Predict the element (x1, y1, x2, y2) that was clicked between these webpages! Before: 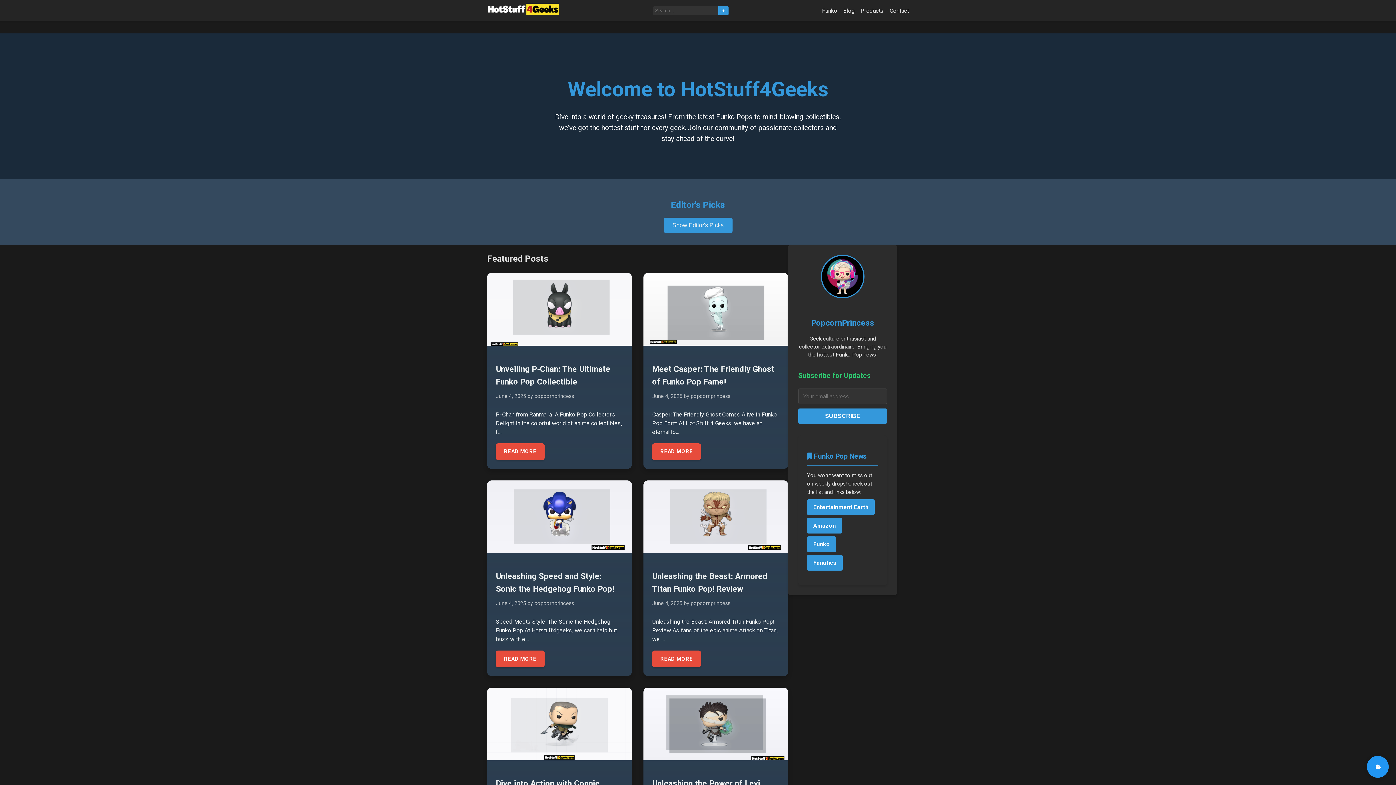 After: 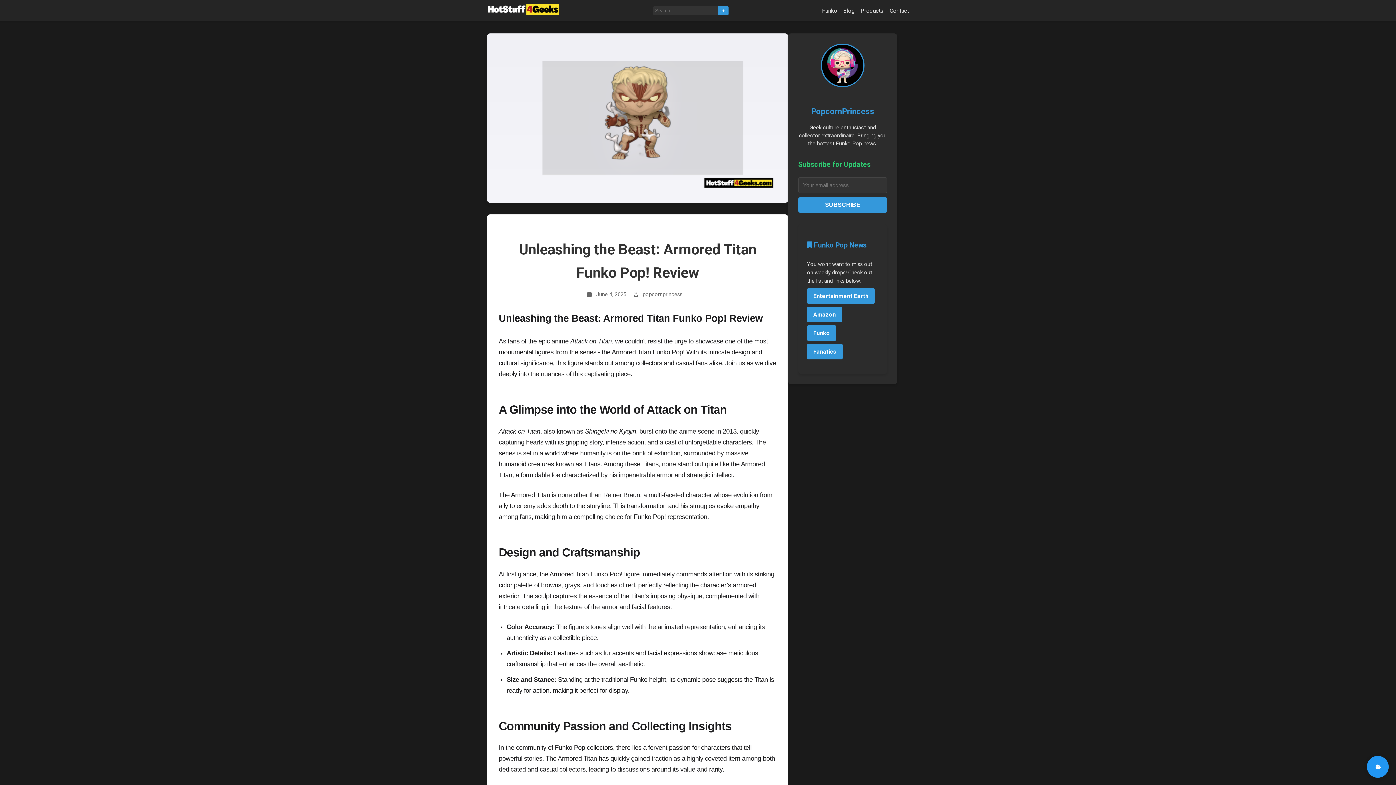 Action: bbox: (652, 651, 701, 667) label: READ MORE